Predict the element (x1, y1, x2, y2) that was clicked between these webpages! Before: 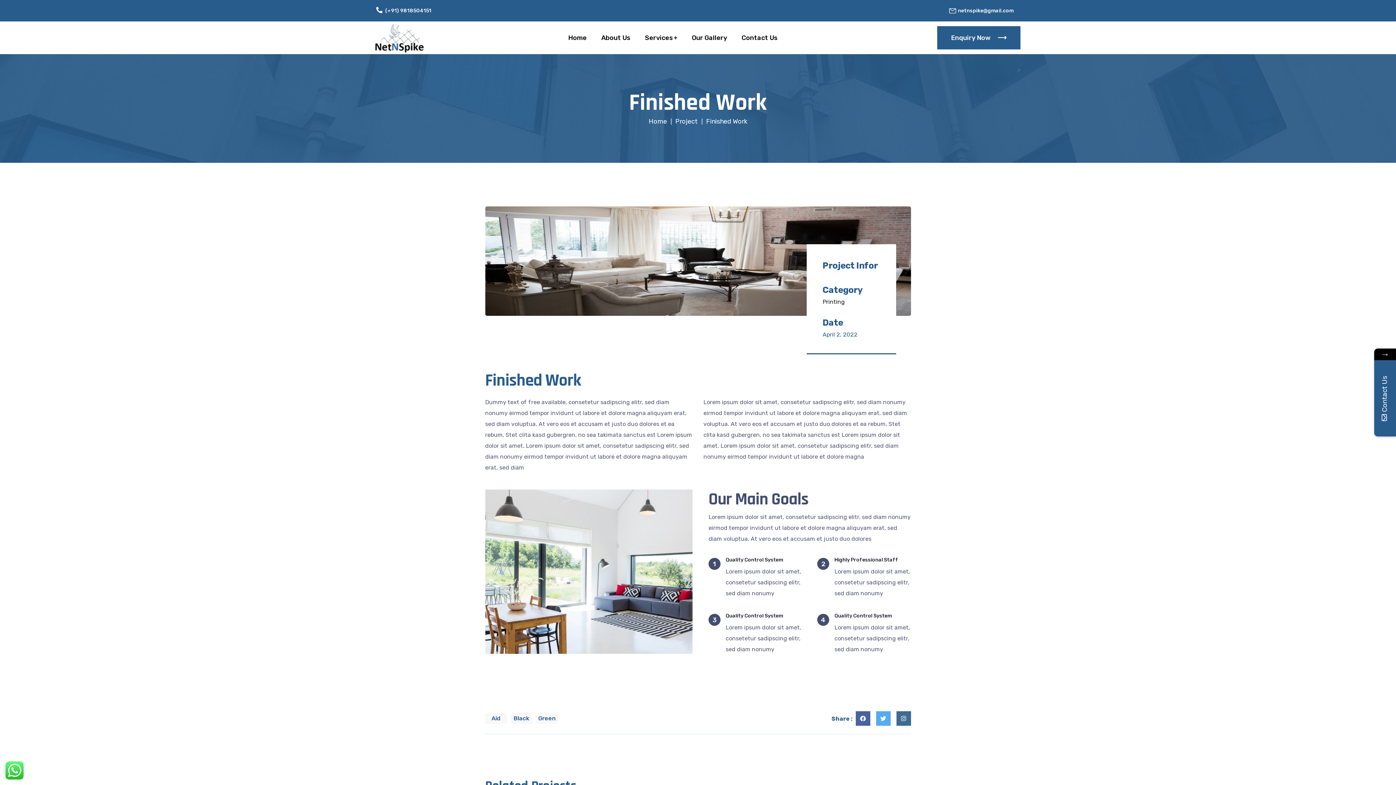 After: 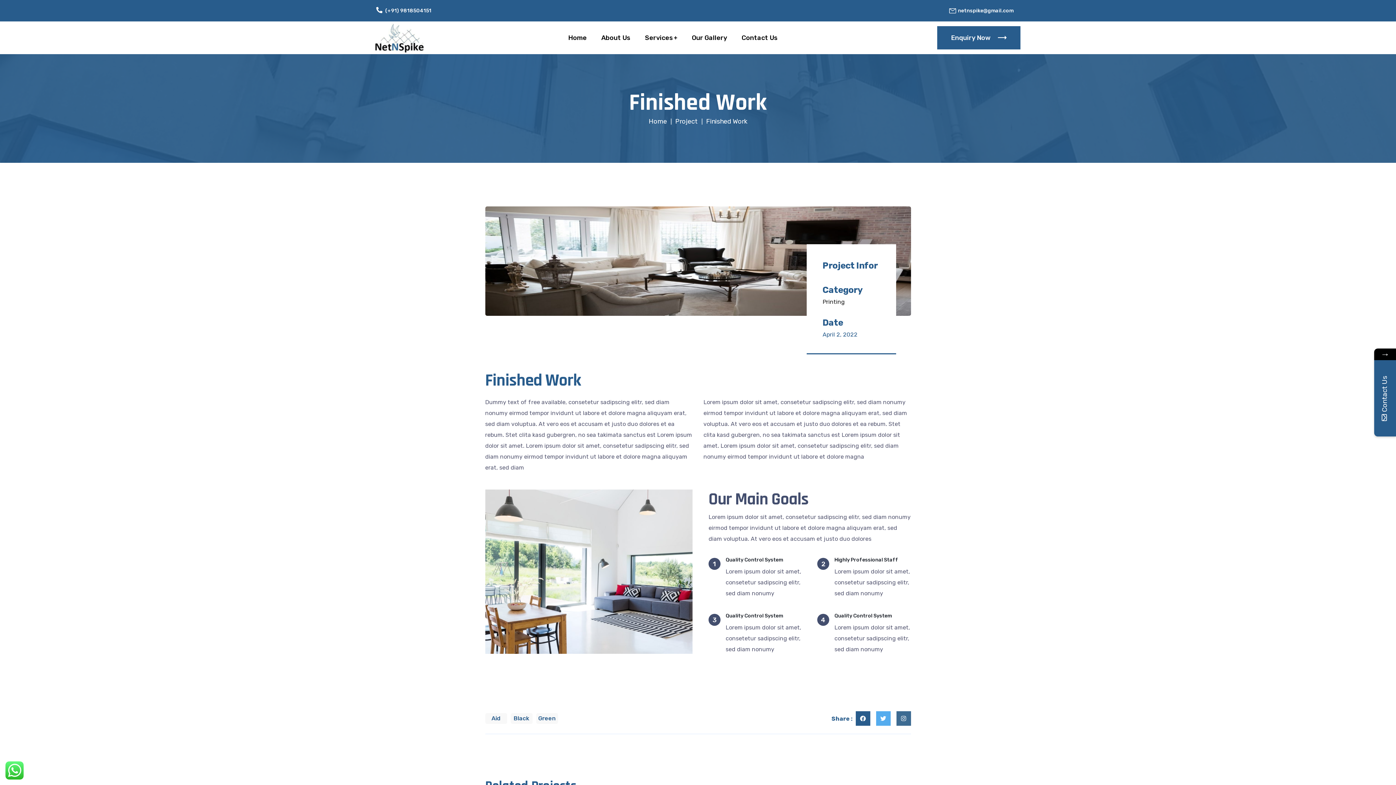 Action: bbox: (855, 711, 870, 726)